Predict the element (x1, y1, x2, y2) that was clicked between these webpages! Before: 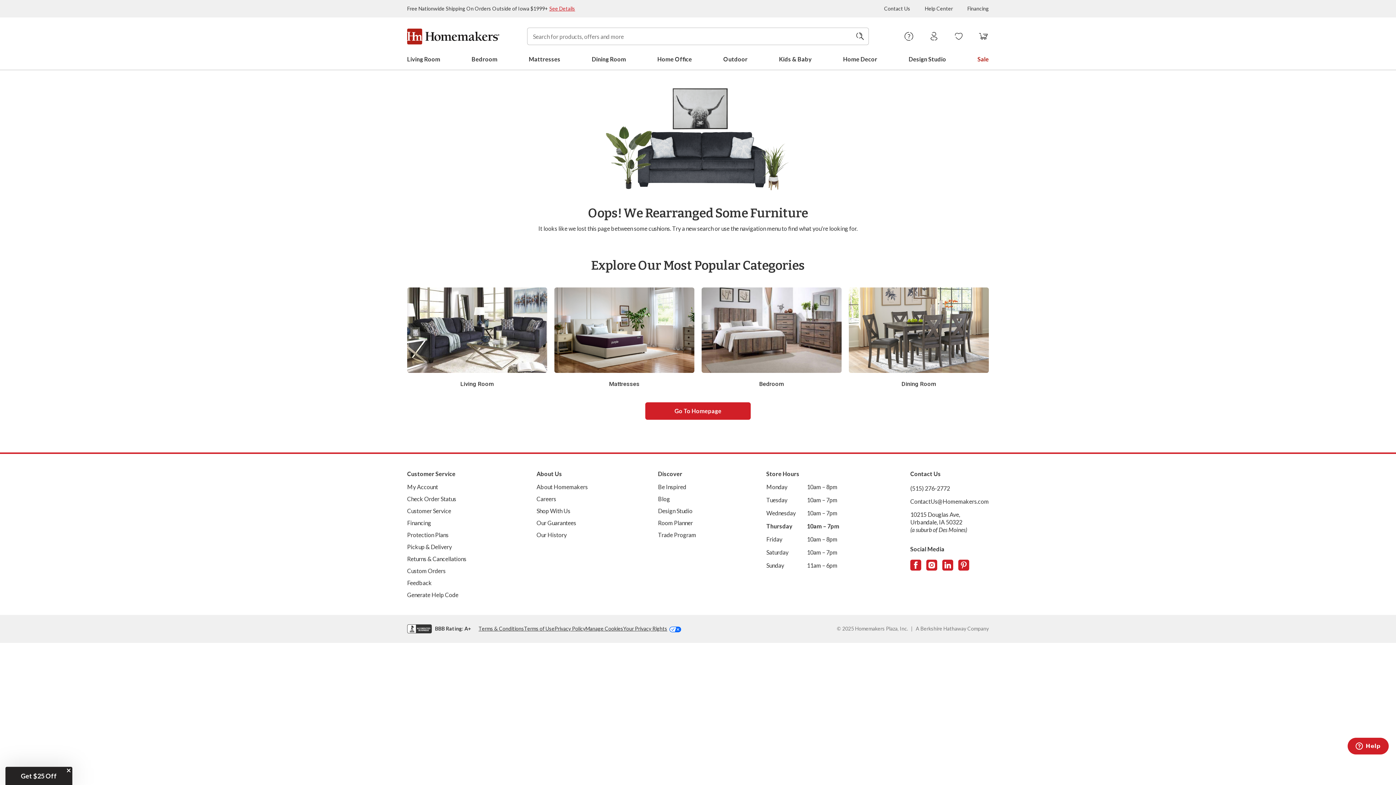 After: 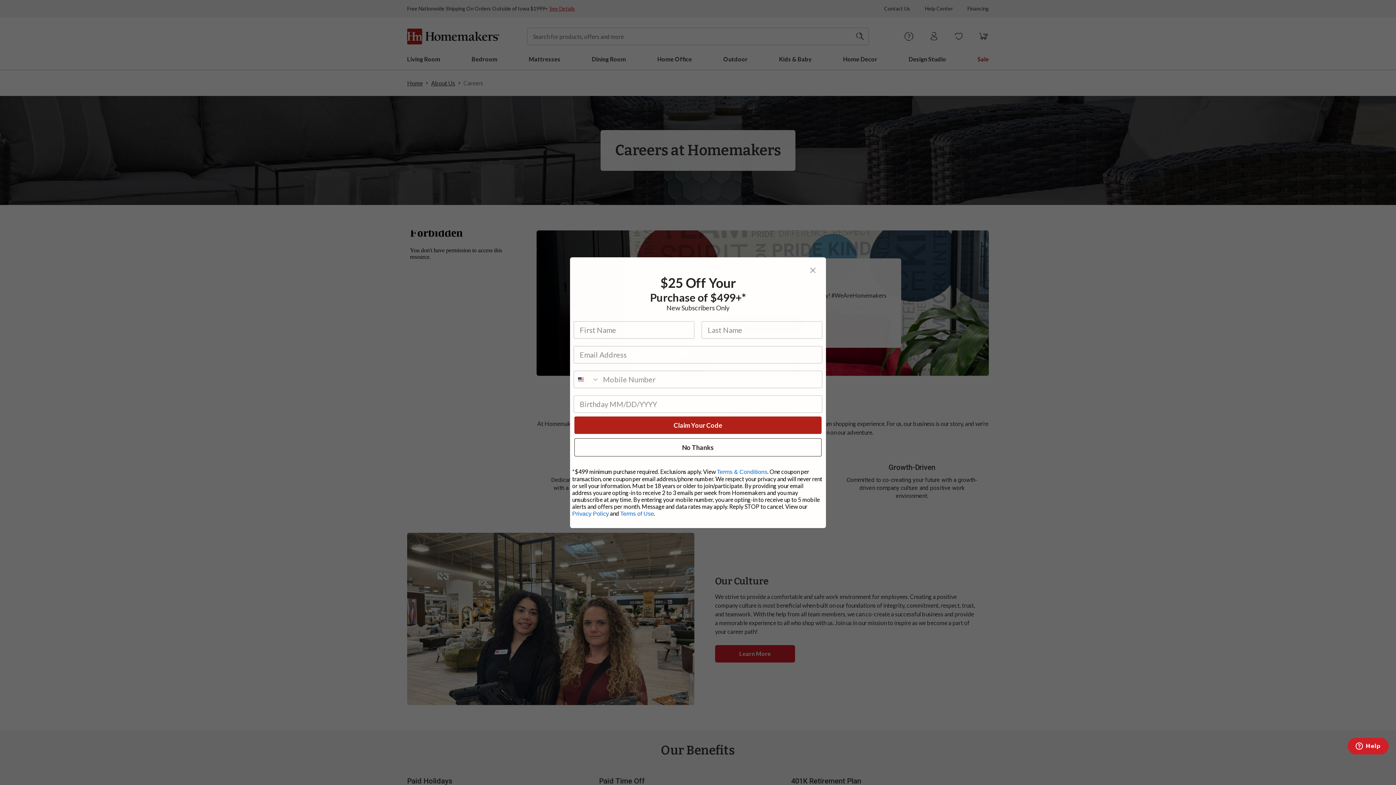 Action: bbox: (536, 494, 556, 503) label: Careers